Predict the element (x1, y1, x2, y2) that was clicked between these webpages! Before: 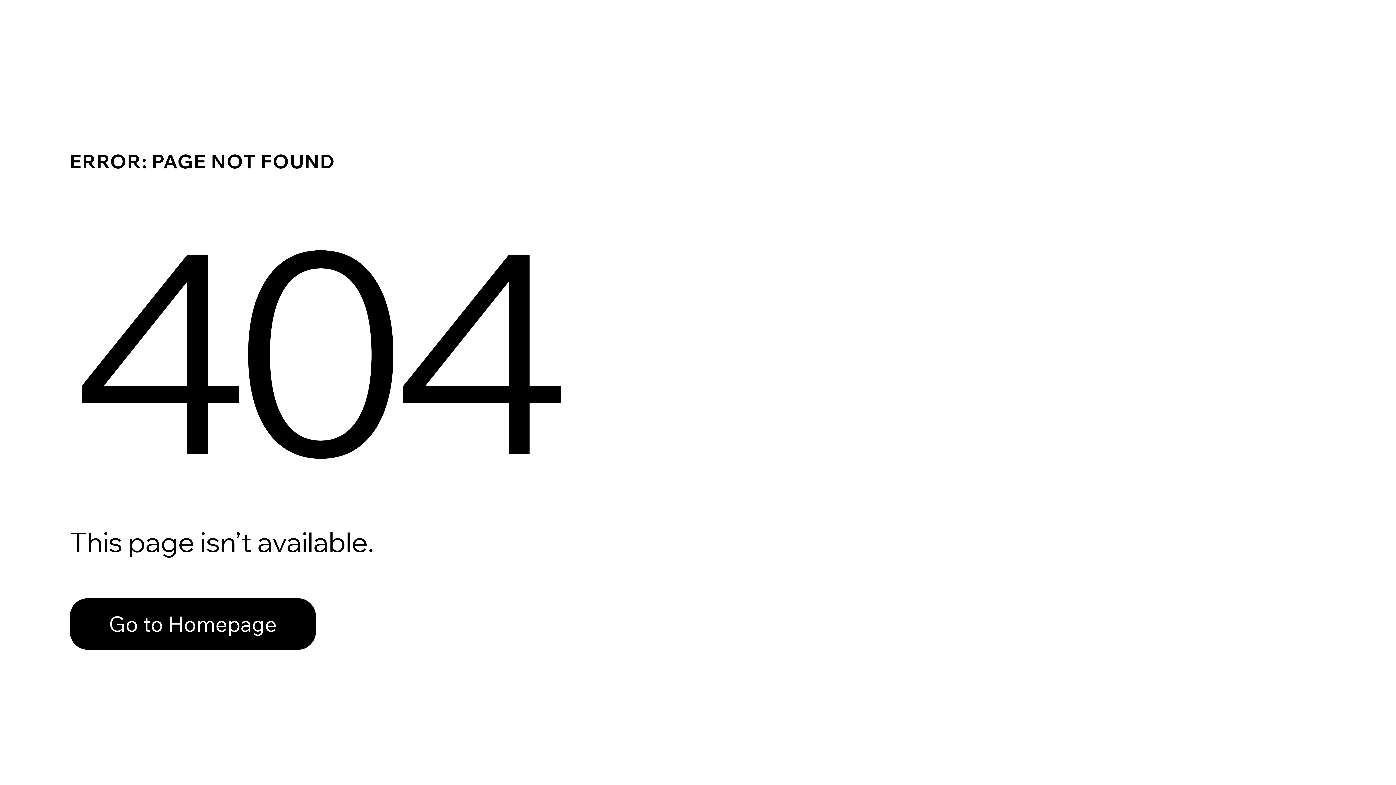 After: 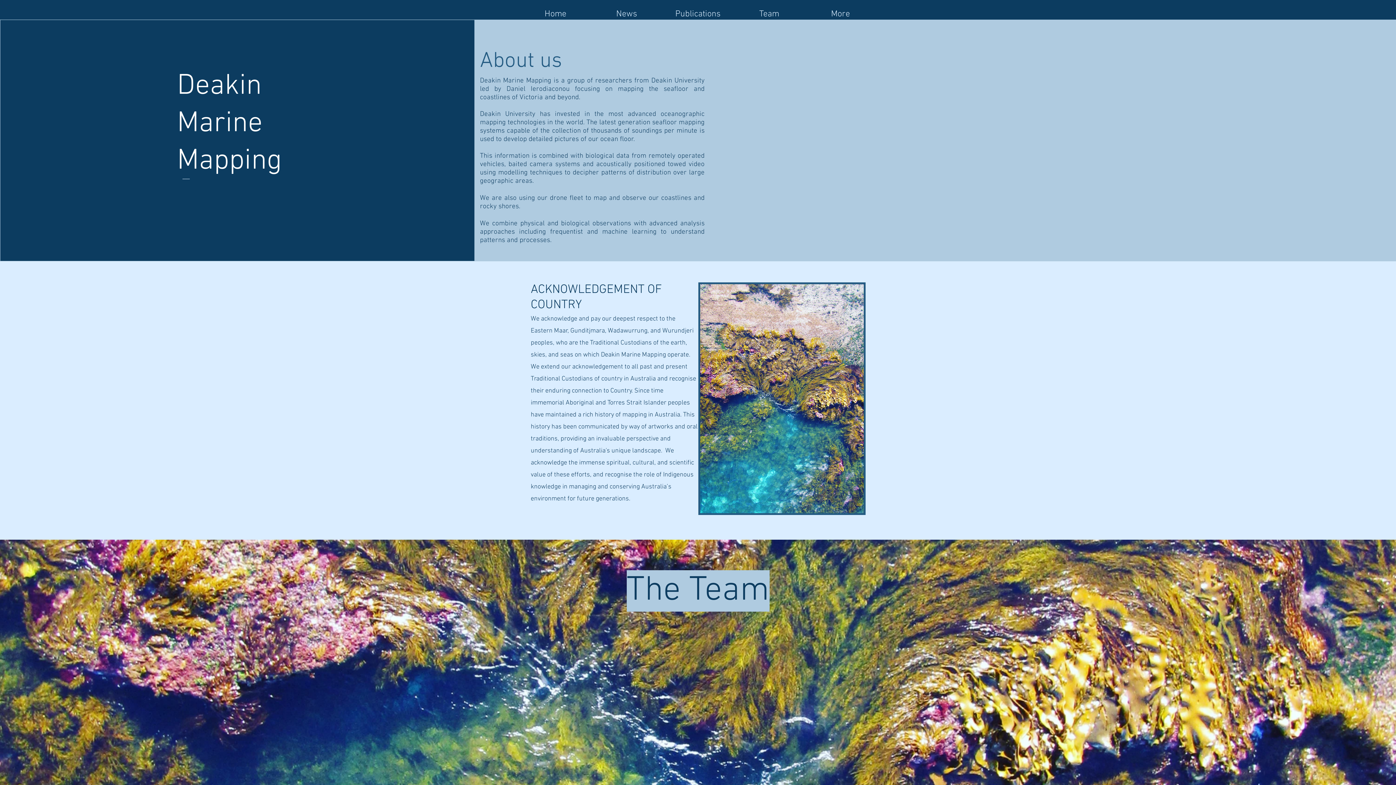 Action: bbox: (69, 582, 768, 659) label: Go to Homepage